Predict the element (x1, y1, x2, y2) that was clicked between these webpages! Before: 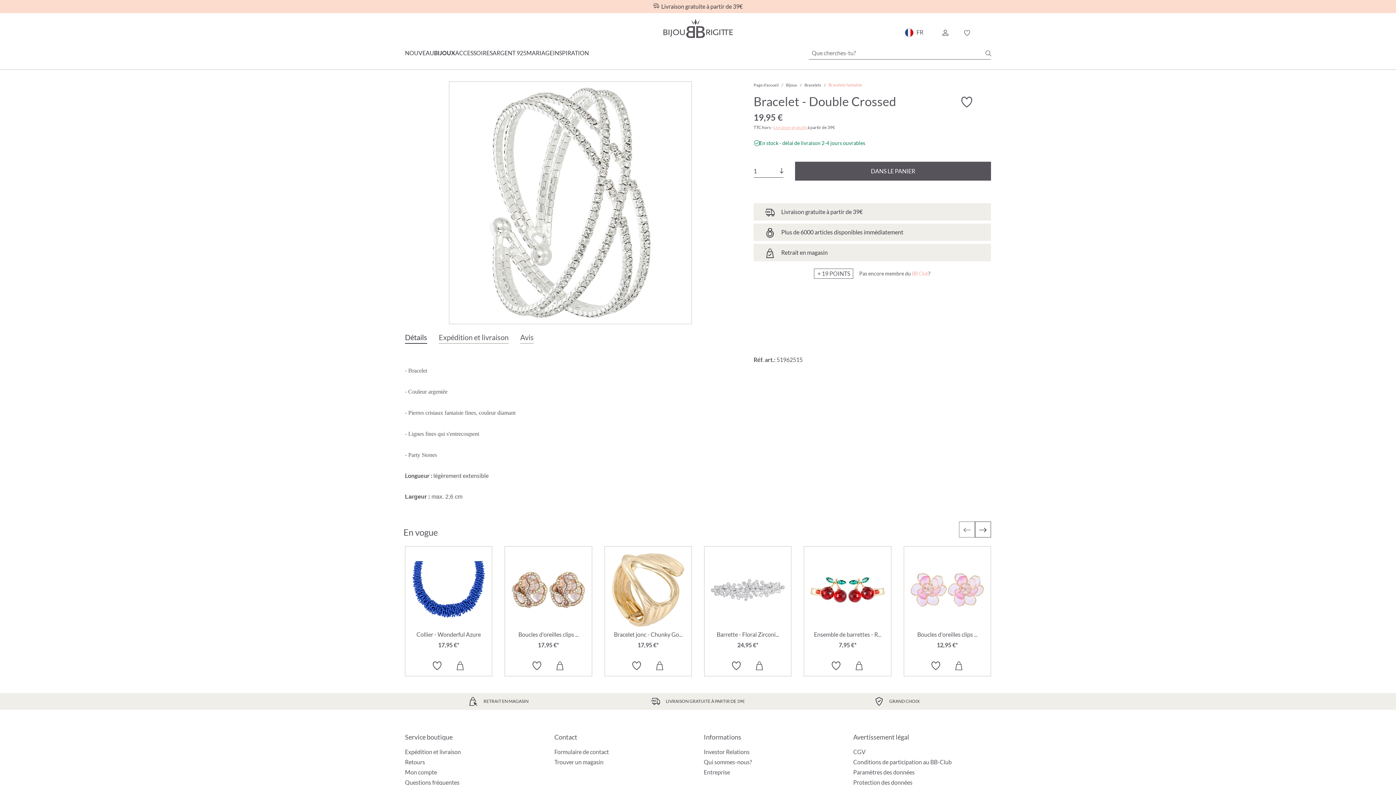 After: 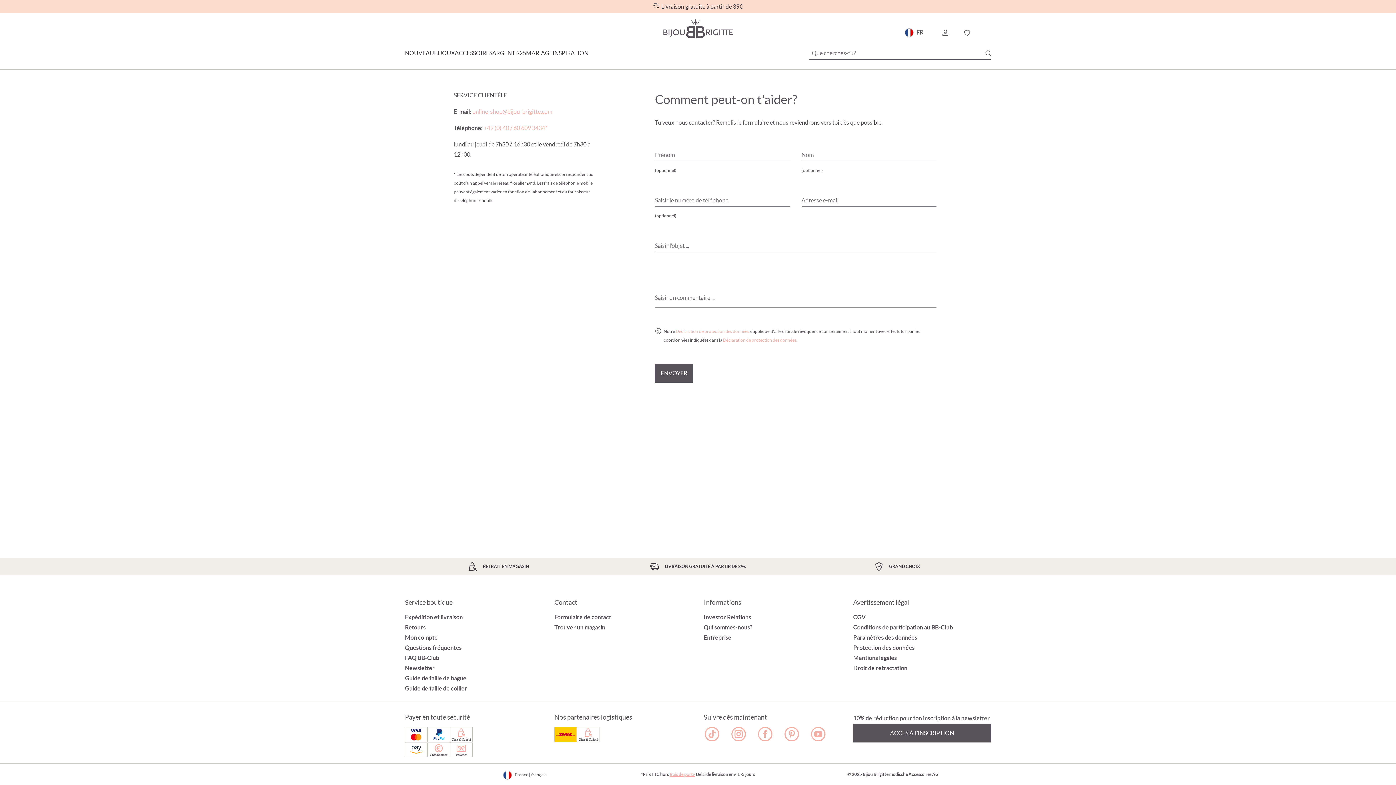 Action: label: Formulaire de contact bbox: (554, 748, 609, 755)